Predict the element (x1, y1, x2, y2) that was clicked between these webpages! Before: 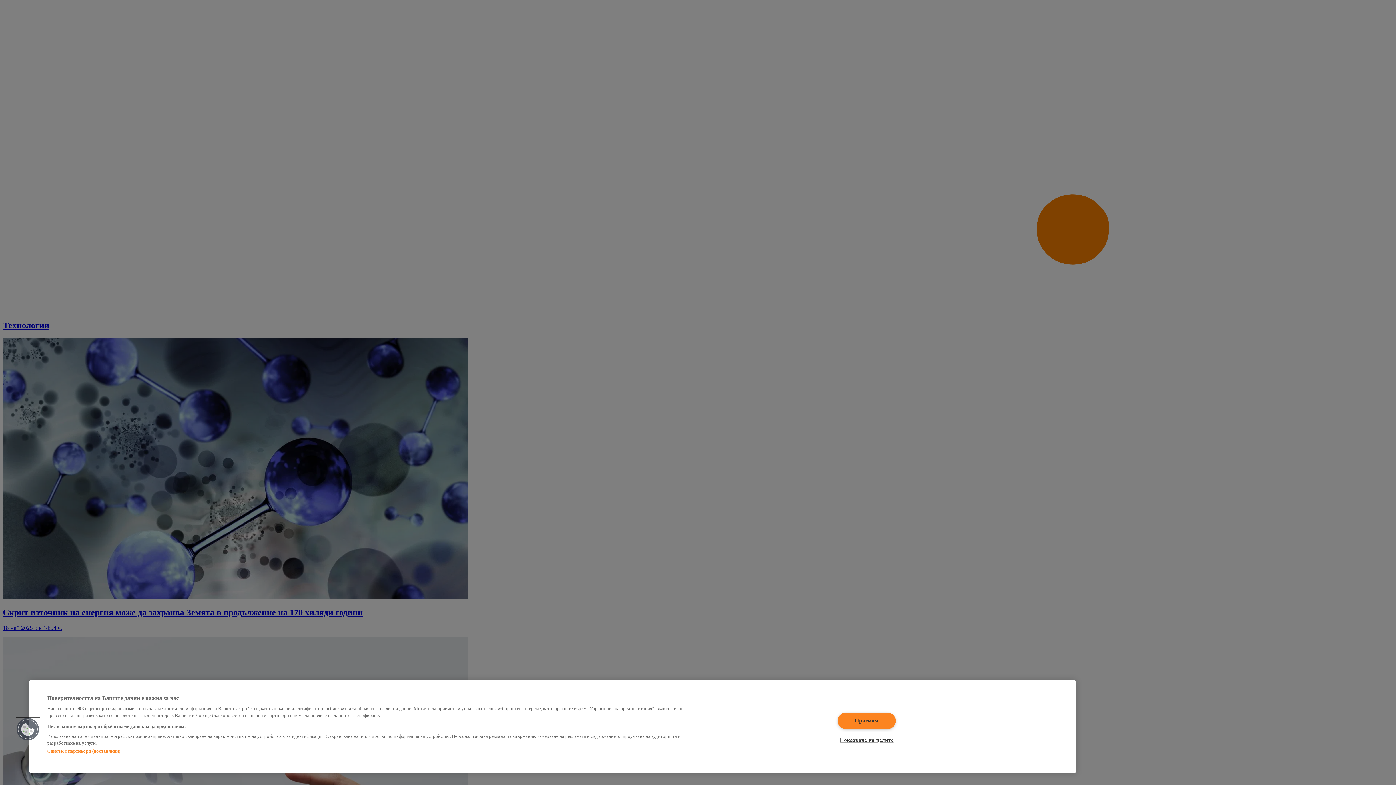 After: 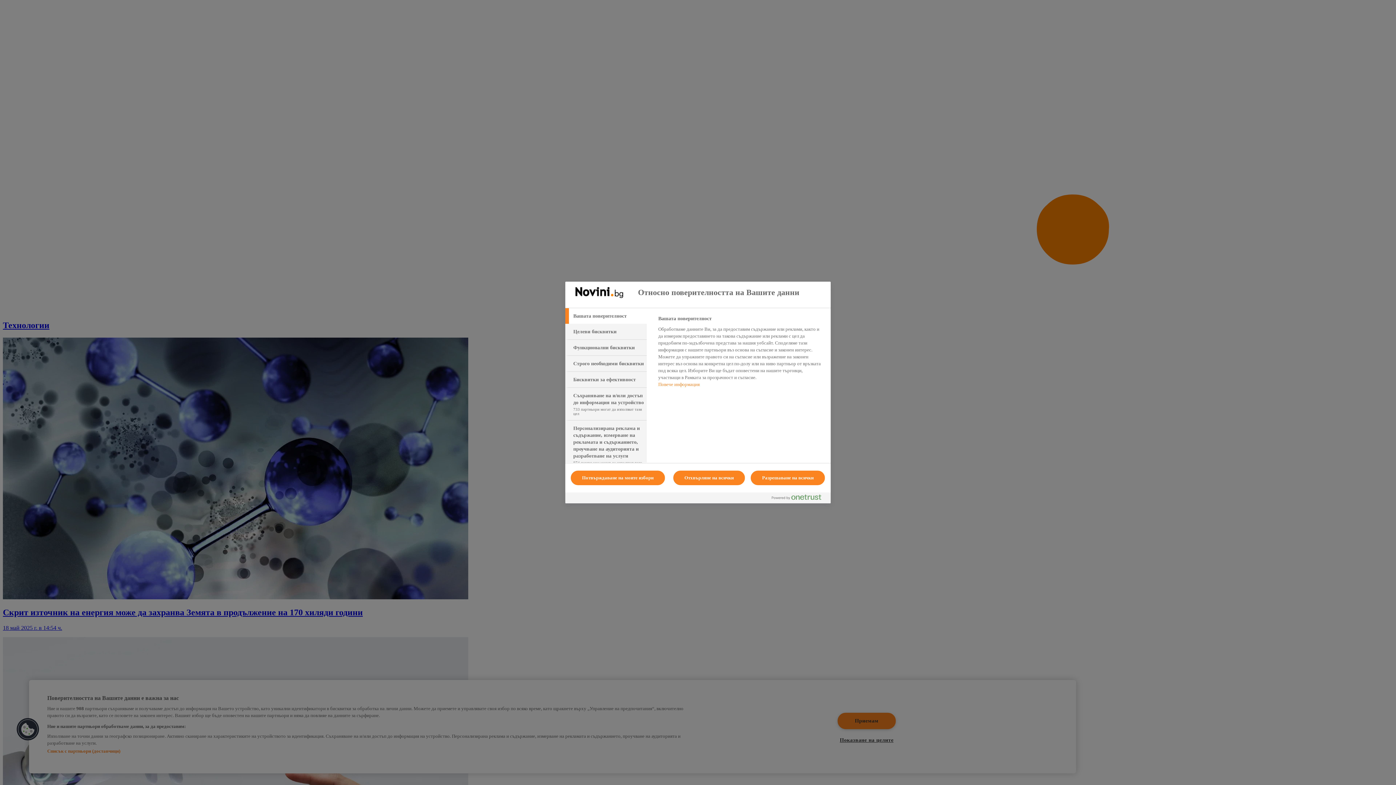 Action: label: Cookies bbox: (16, 718, 39, 741)